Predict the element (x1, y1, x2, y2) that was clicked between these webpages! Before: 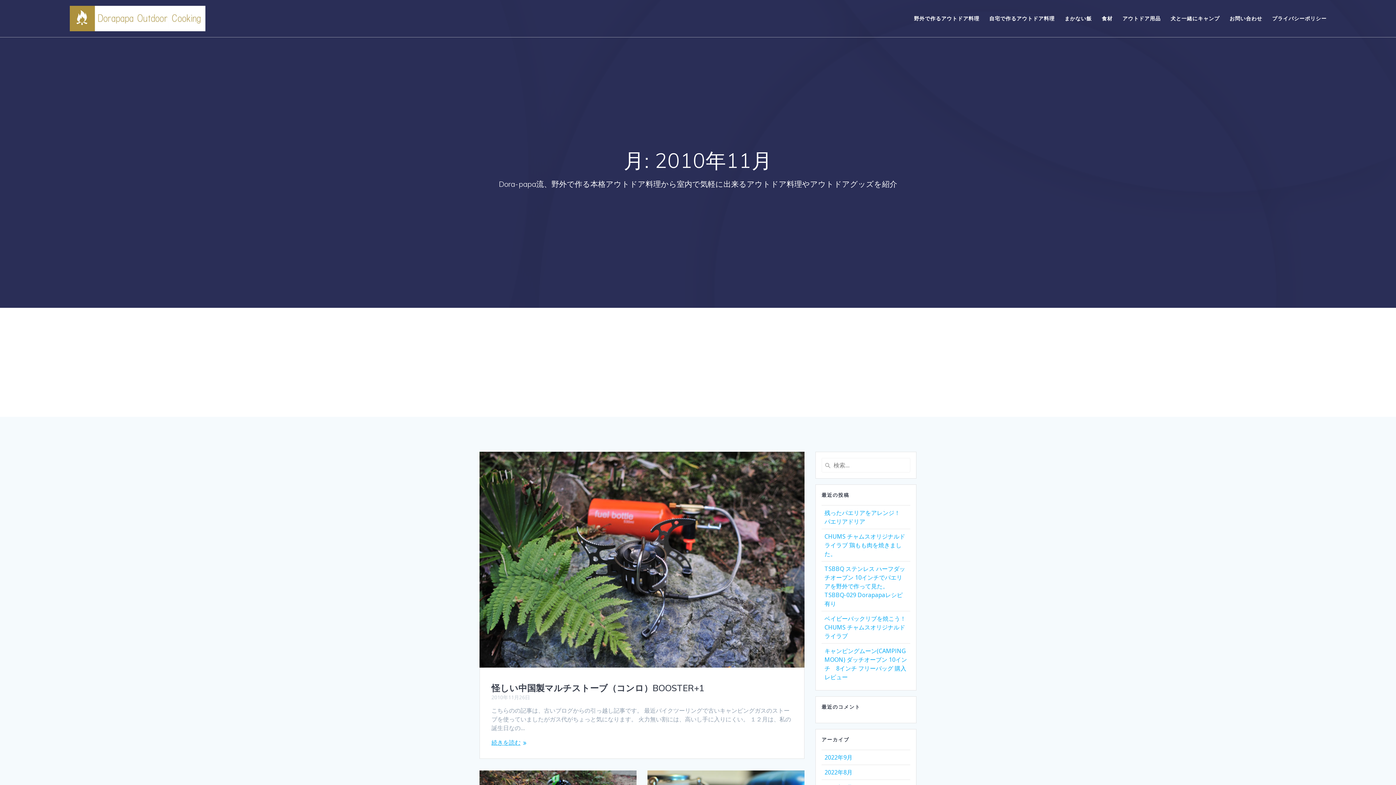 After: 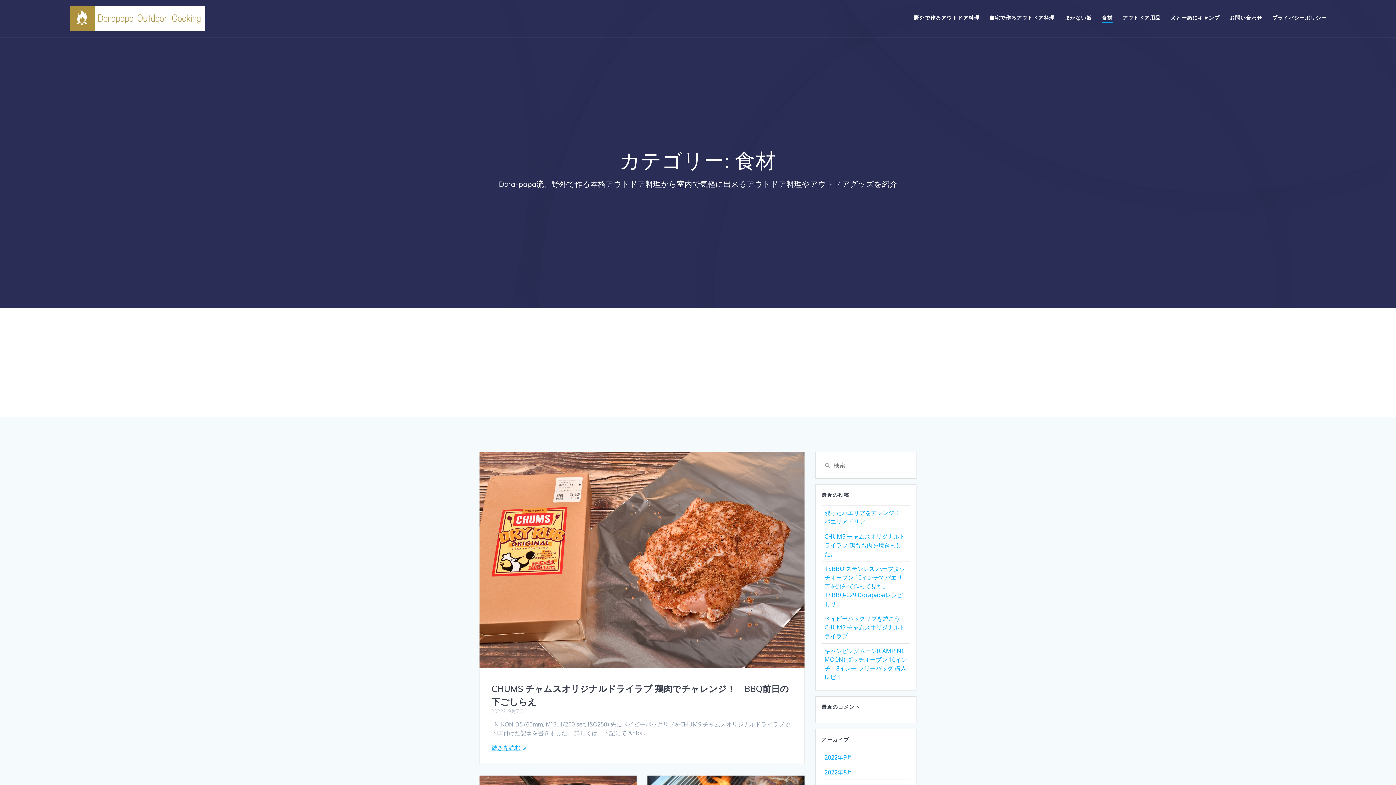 Action: label: 食材 bbox: (1102, 14, 1112, 22)